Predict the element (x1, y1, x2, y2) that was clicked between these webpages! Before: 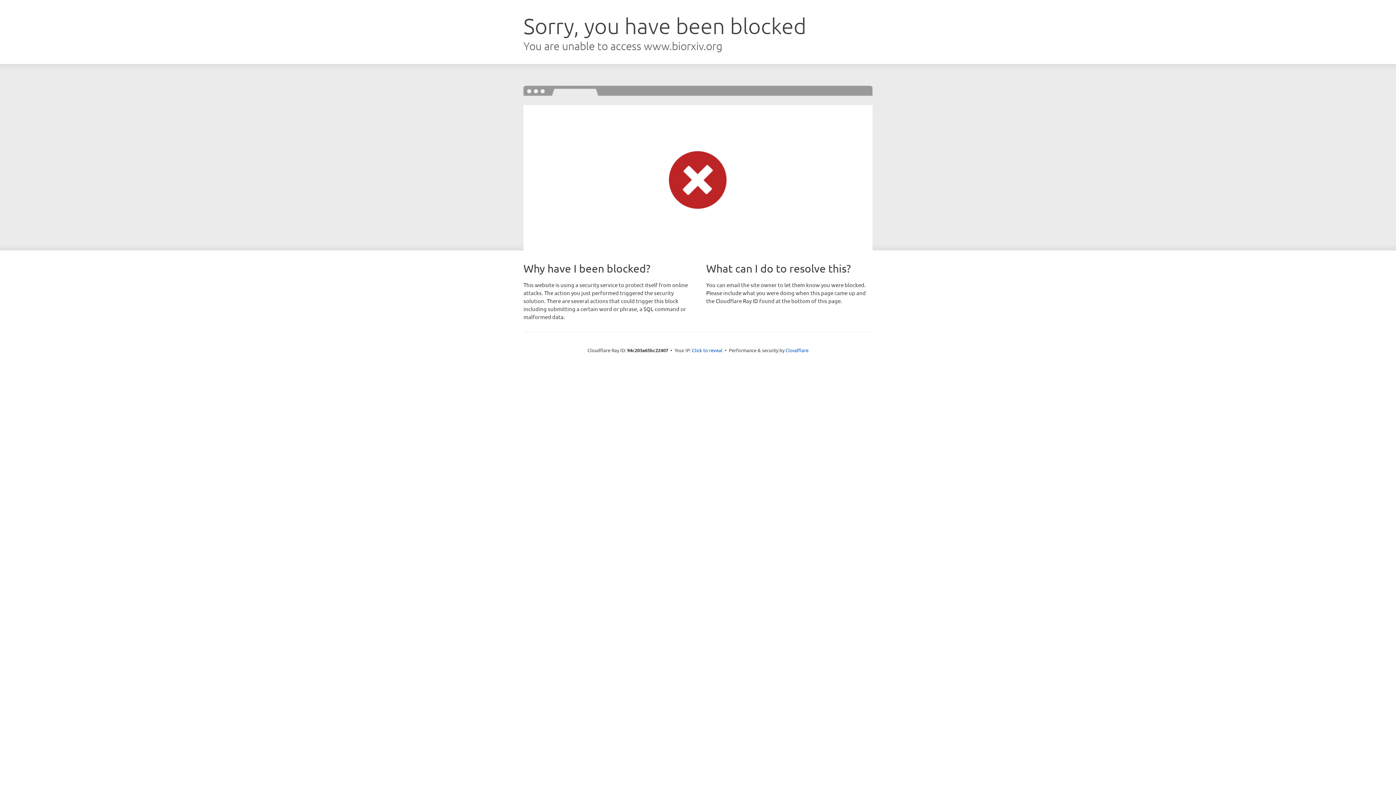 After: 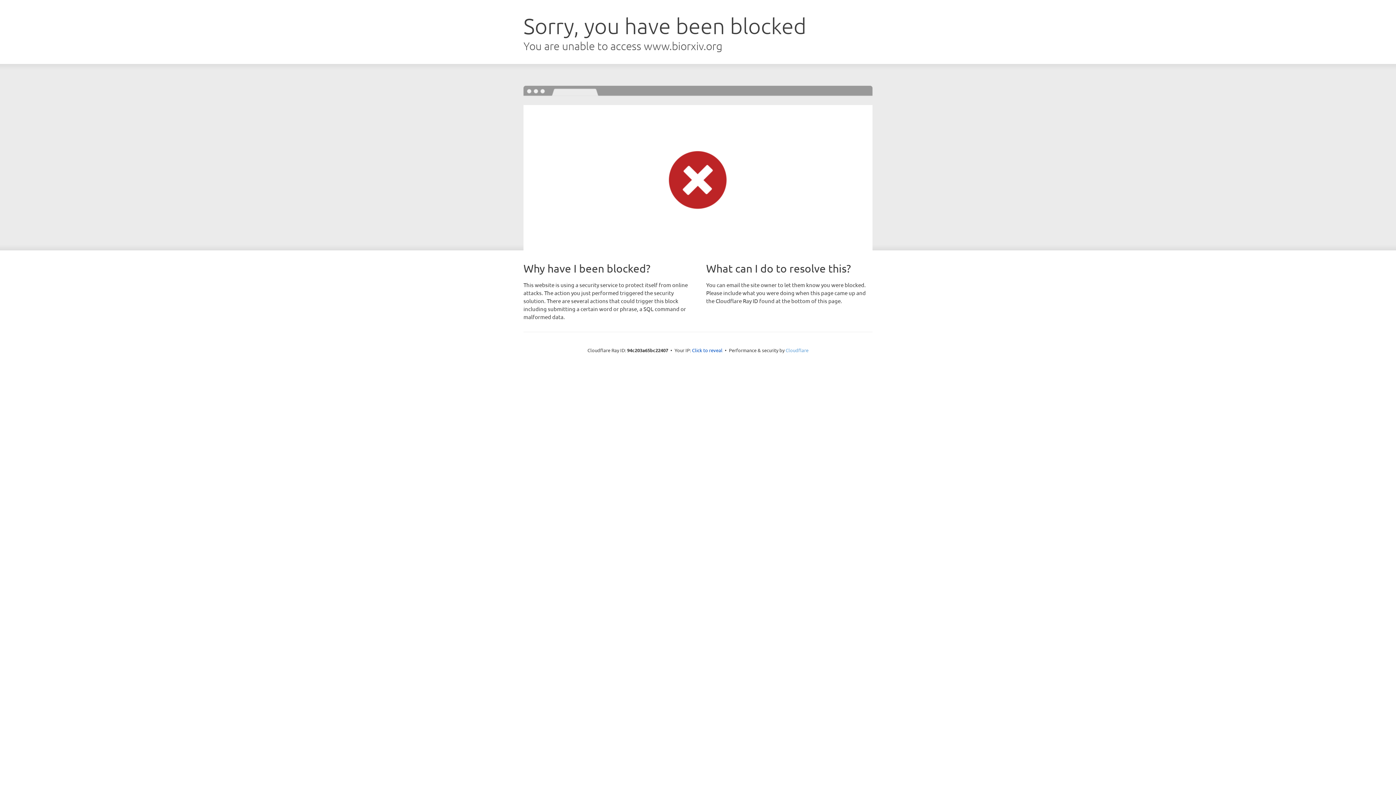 Action: label: Cloudflare bbox: (785, 347, 808, 353)